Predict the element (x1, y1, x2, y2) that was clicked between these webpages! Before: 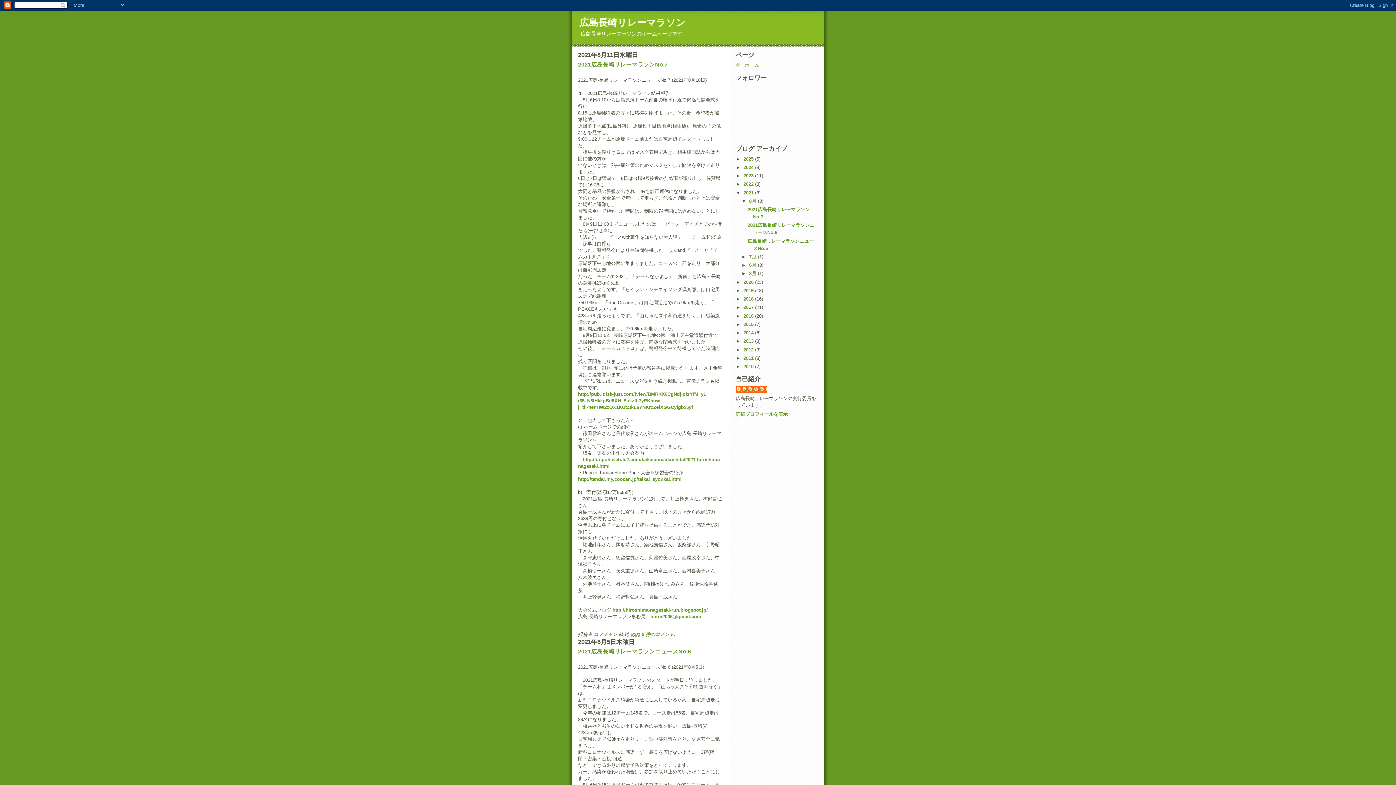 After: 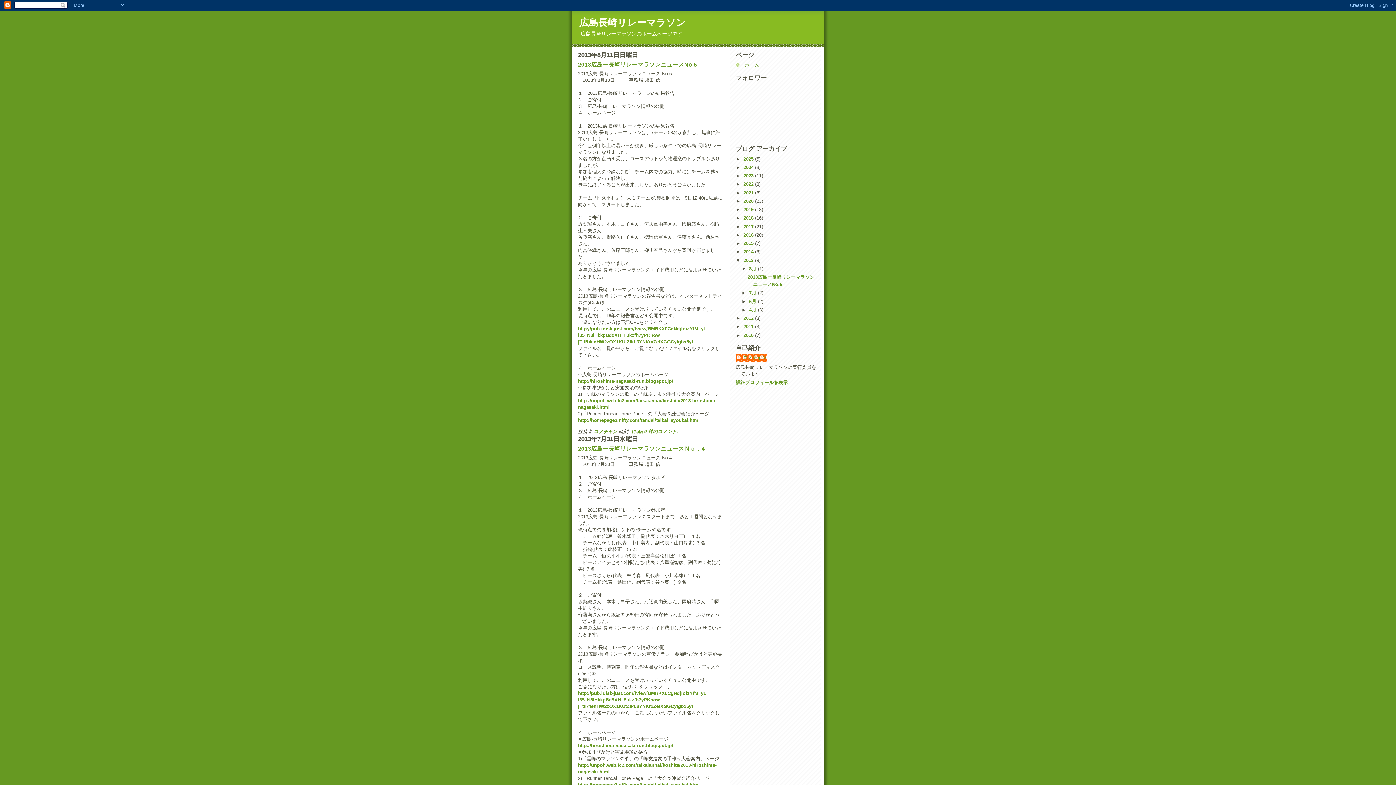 Action: bbox: (743, 338, 755, 344) label: 2013 